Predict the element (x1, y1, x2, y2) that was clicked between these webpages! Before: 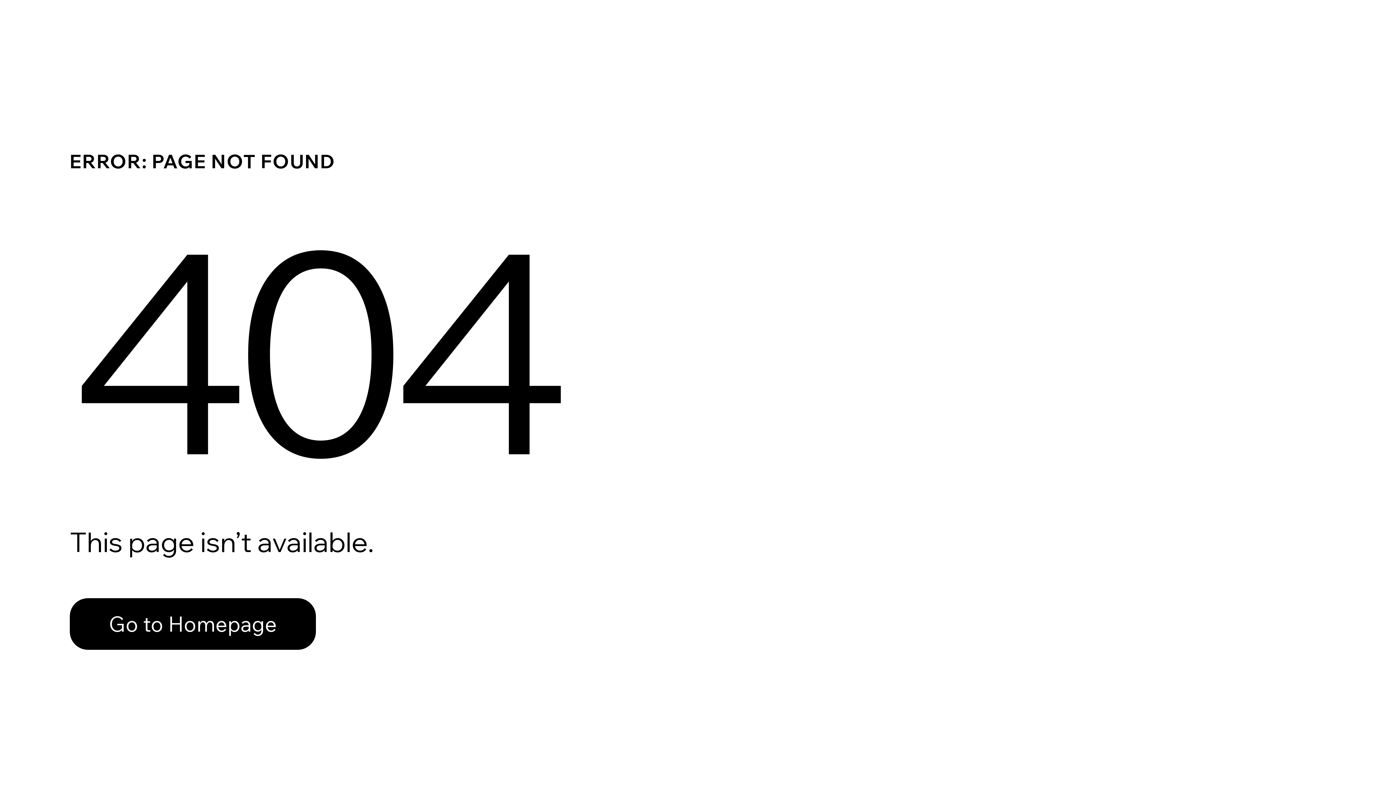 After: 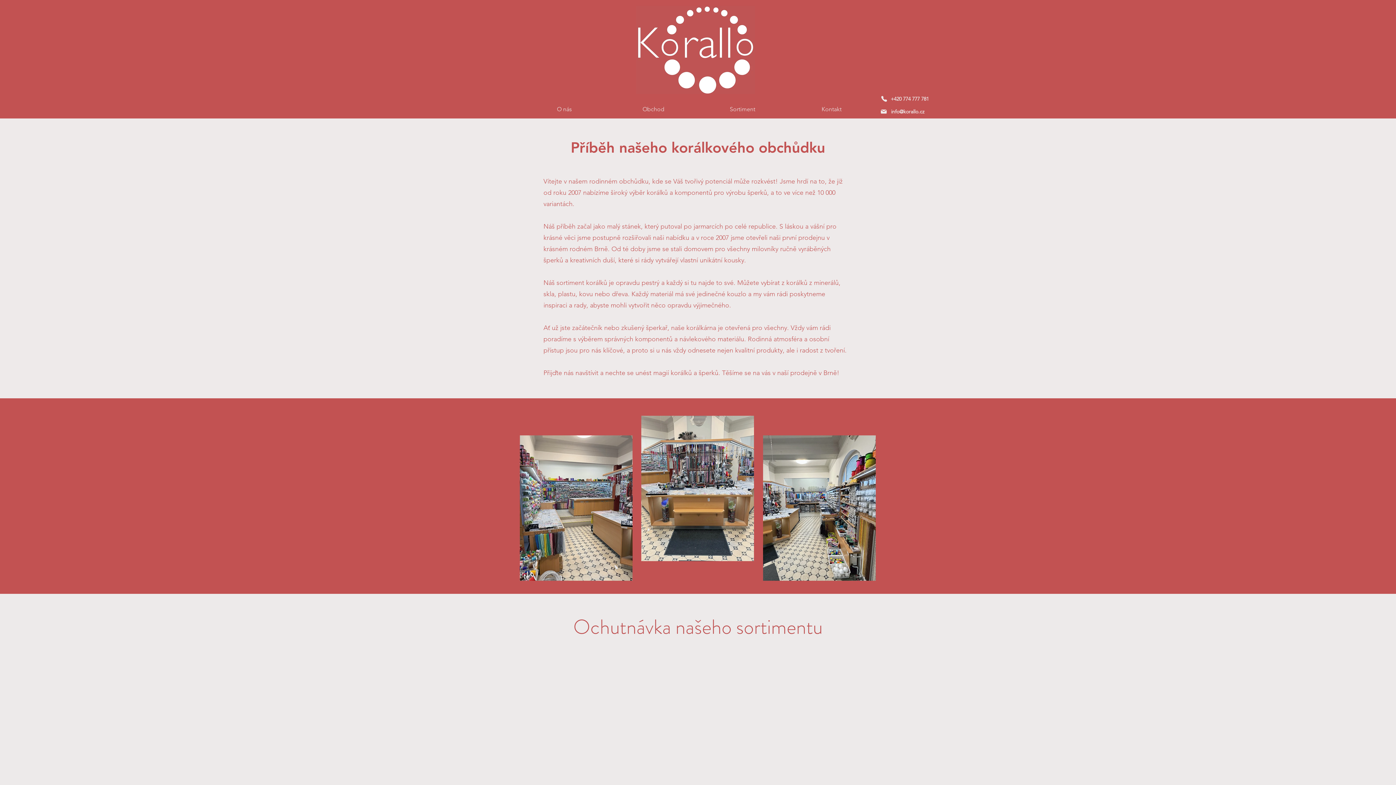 Action: bbox: (69, 582, 768, 659) label: Go to Homepage